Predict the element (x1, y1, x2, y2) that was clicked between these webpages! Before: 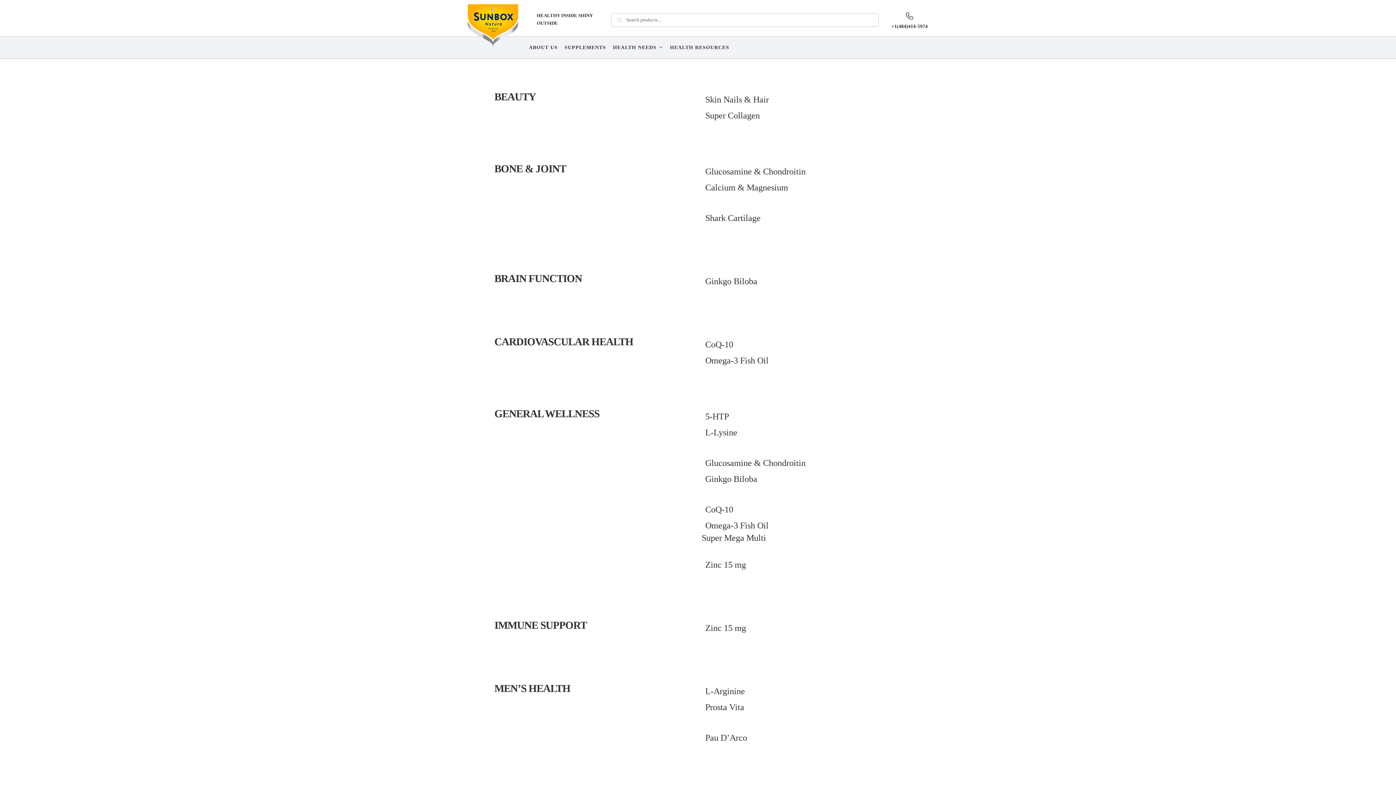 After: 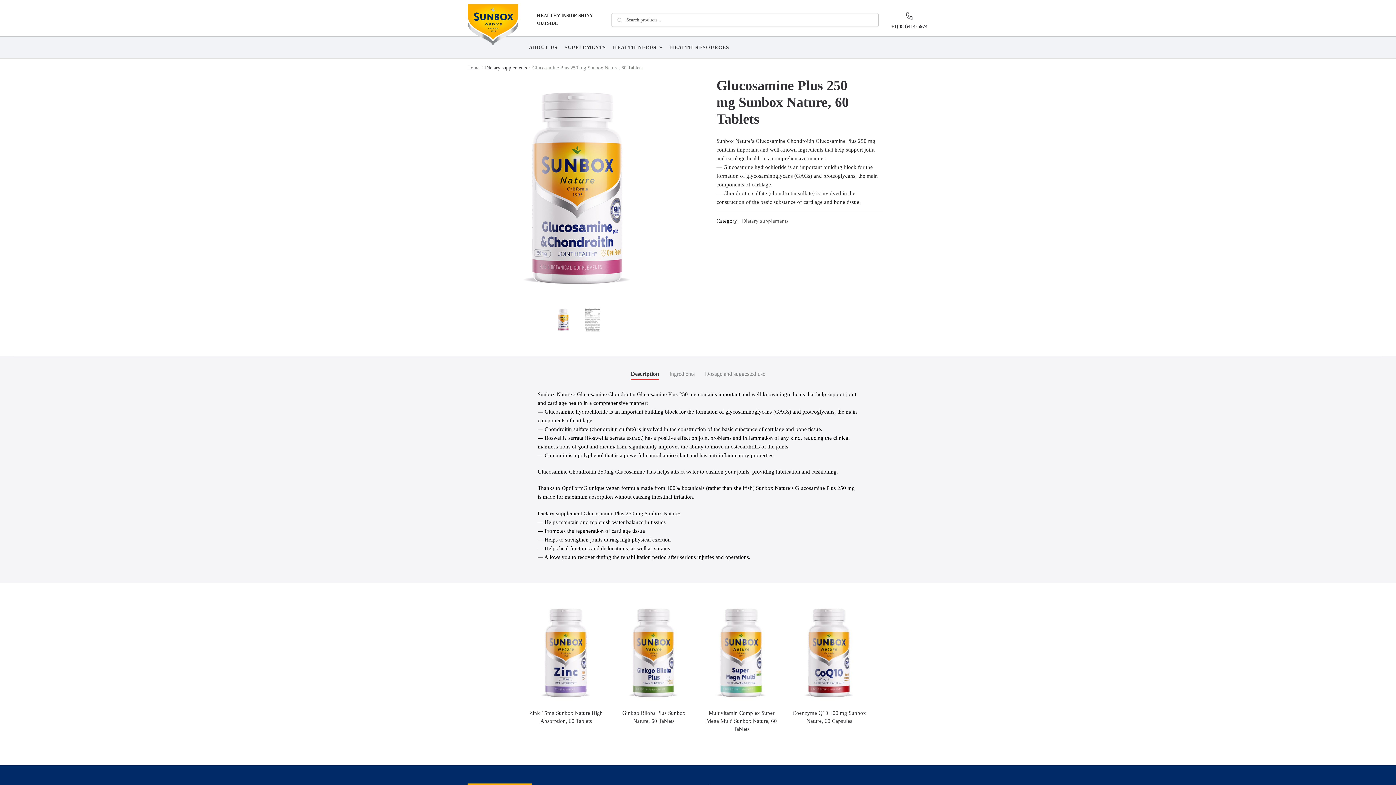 Action: bbox: (705, 458, 805, 468) label: Glucosamine & Chondroitin